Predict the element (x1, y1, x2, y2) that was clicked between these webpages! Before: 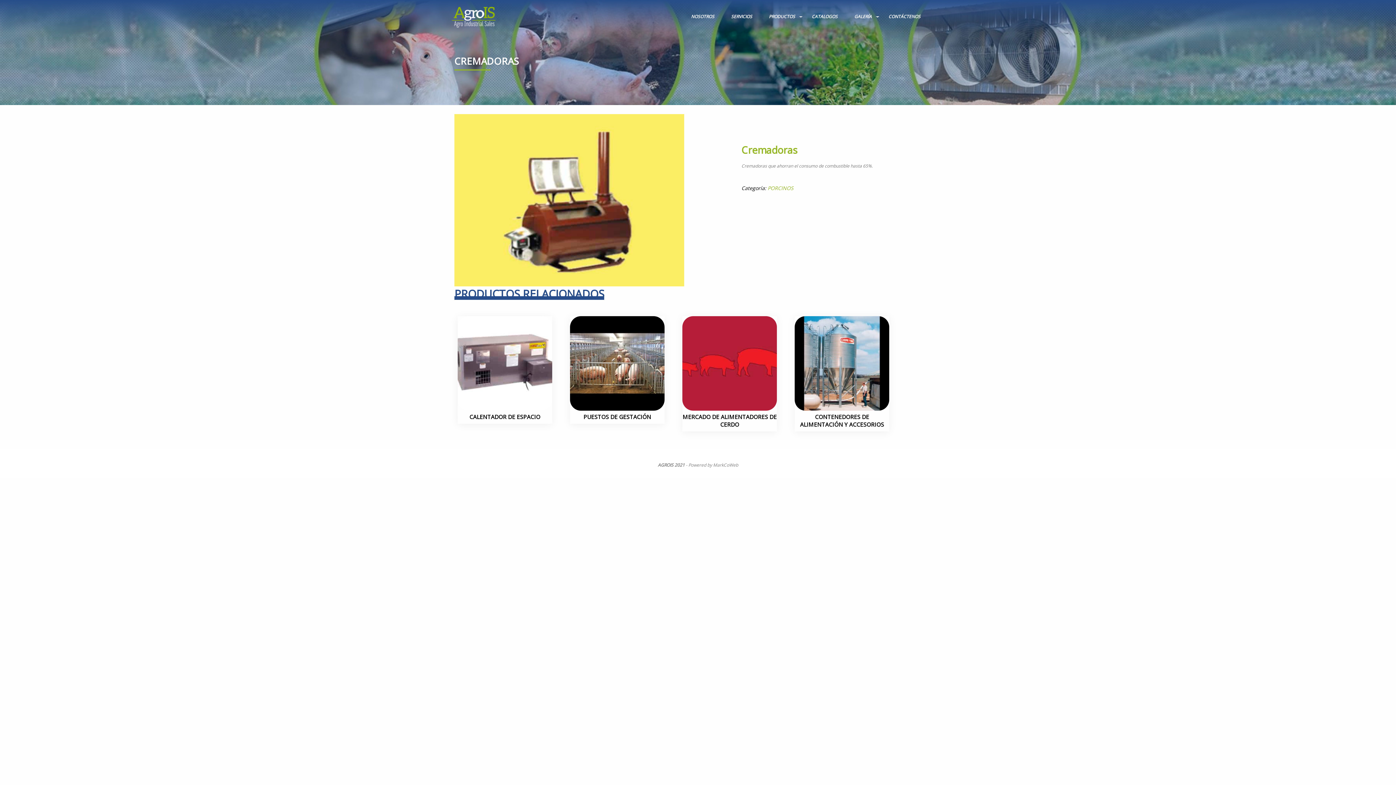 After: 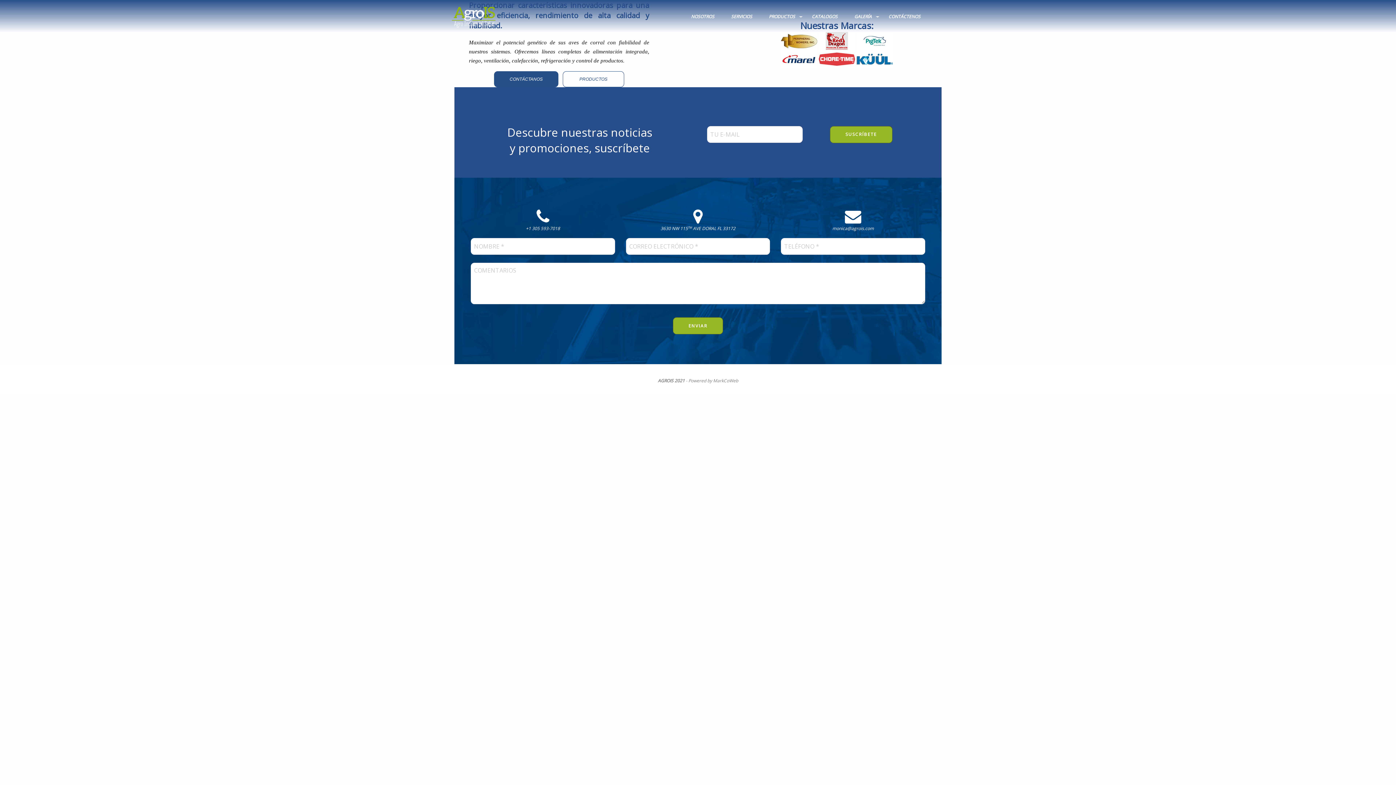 Action: bbox: (452, 3, 495, 26)